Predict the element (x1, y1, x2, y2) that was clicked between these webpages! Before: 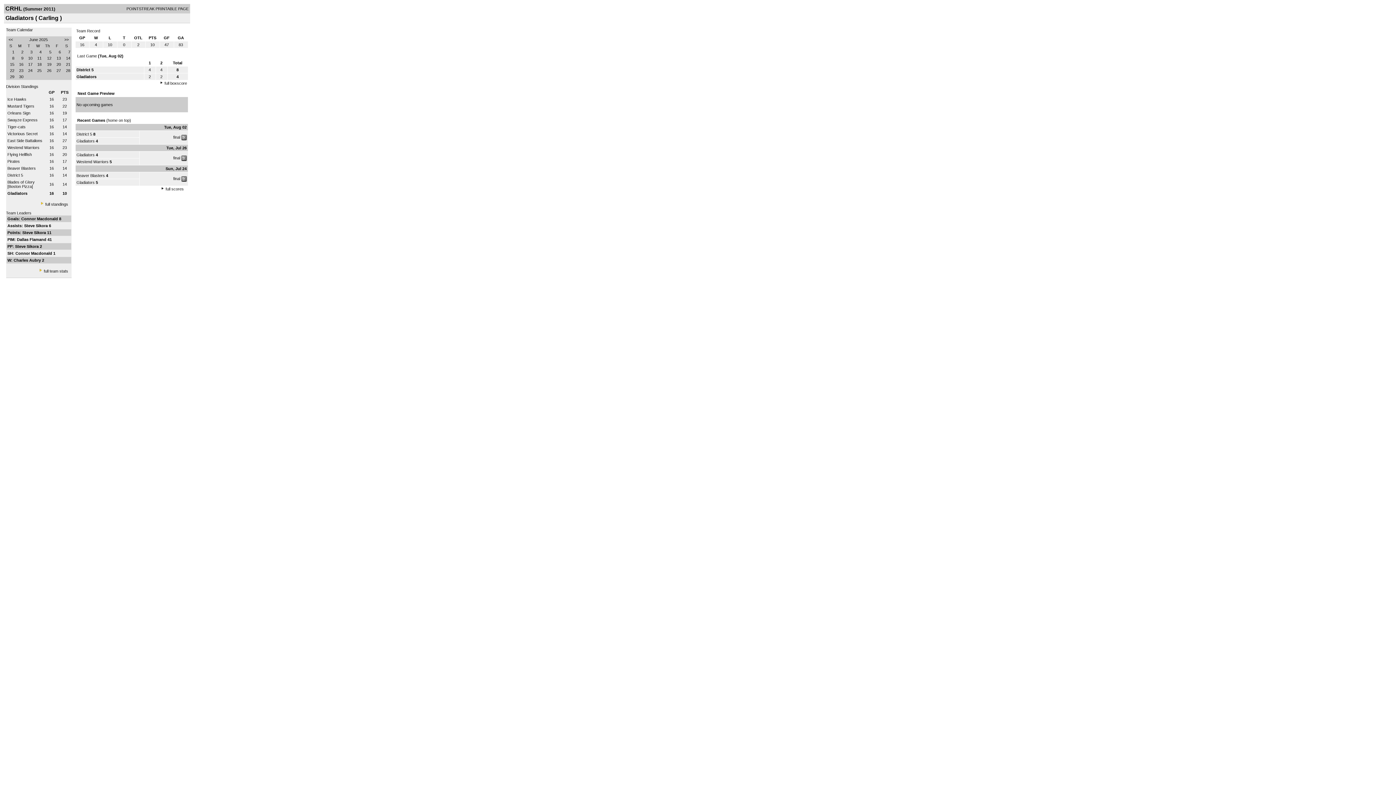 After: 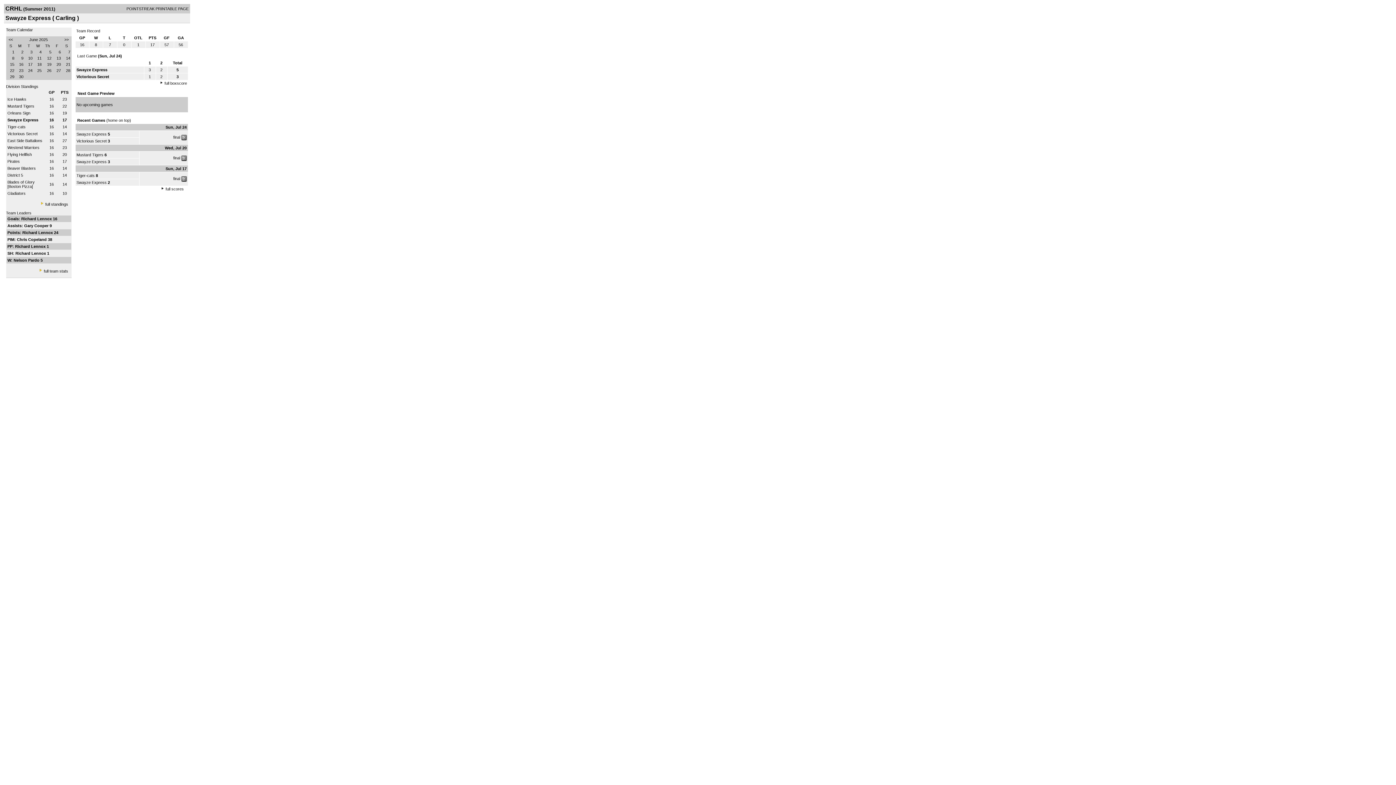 Action: bbox: (7, 117, 37, 122) label: Swayze Express